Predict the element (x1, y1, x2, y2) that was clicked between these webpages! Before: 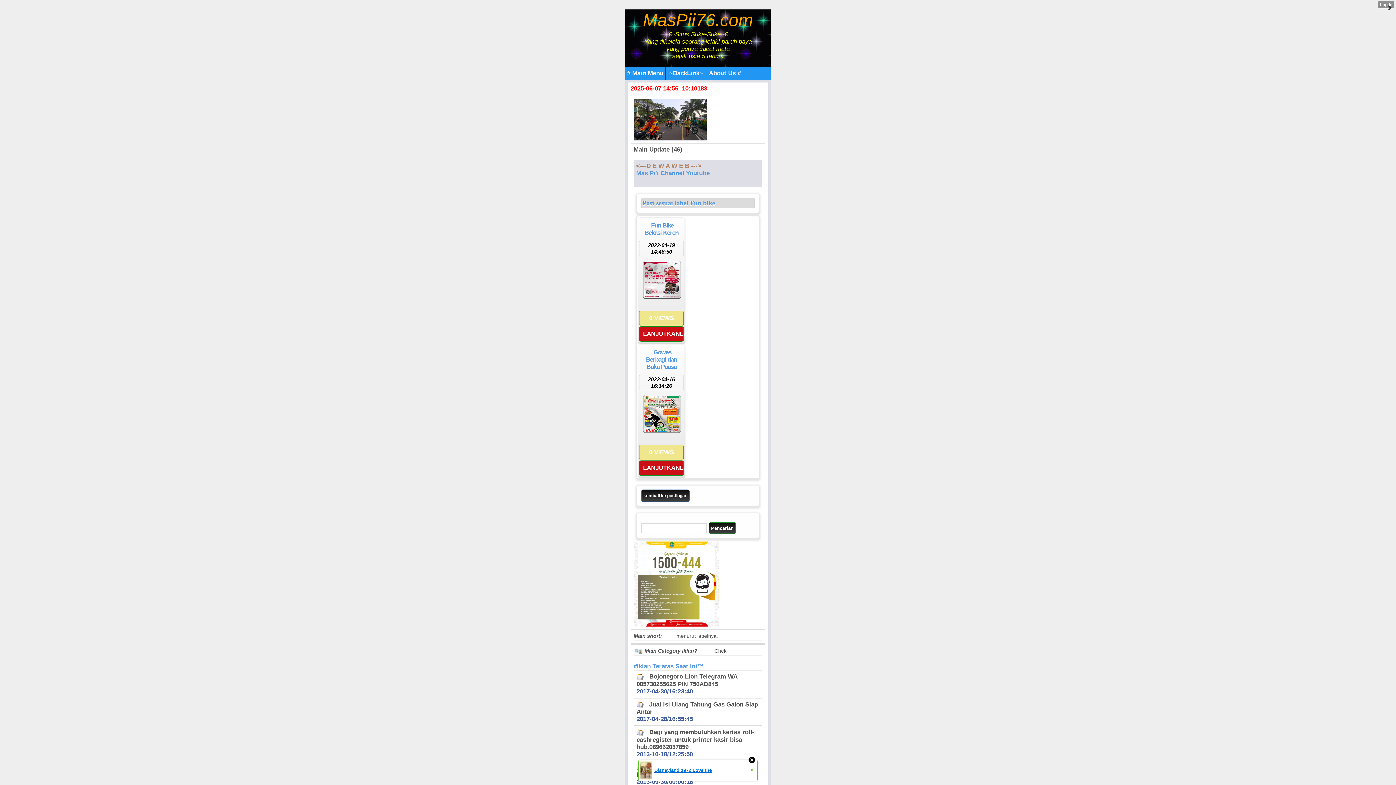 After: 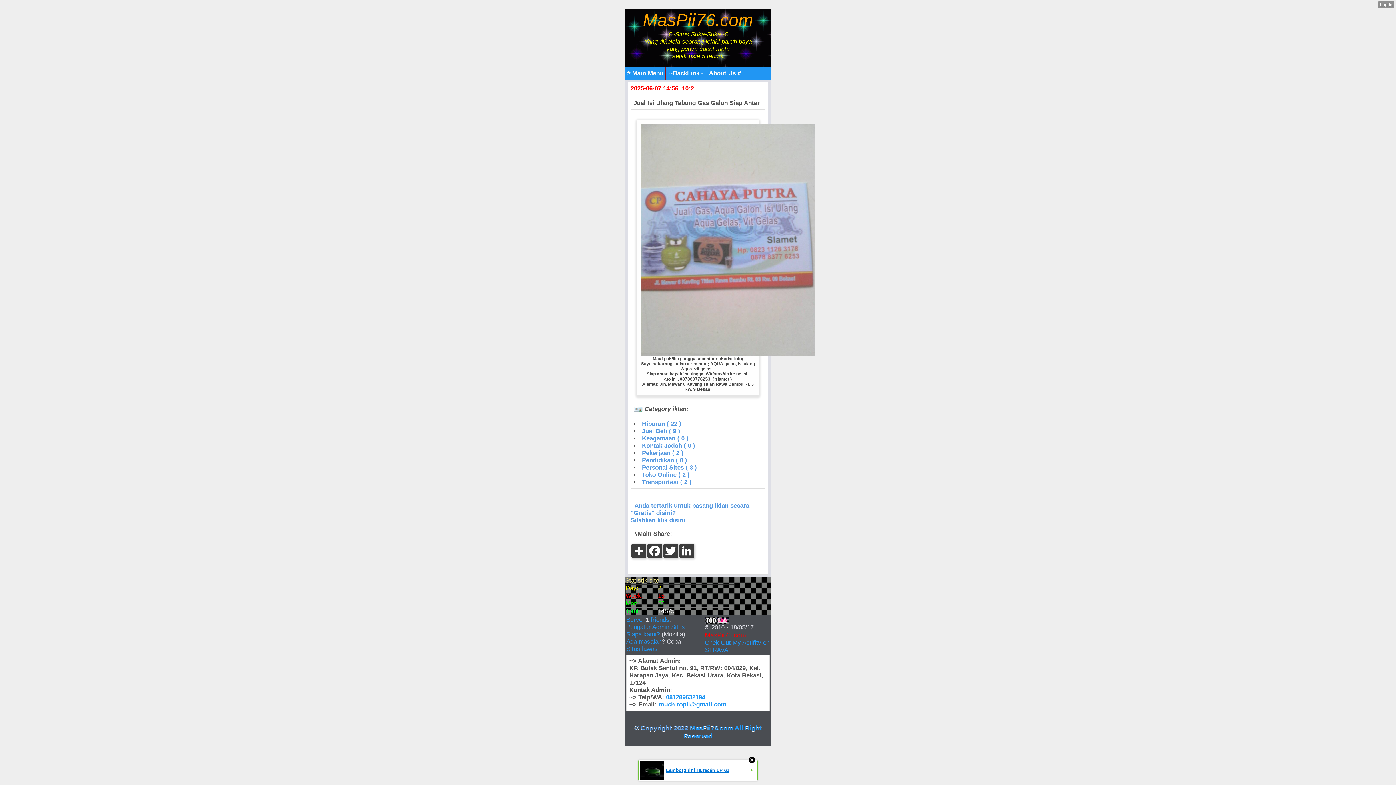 Action: label:    Jual Isi Ulang Tabung Gas Galon Siap Antar
2017-04-28/16:55:45 bbox: (633, 698, 762, 726)